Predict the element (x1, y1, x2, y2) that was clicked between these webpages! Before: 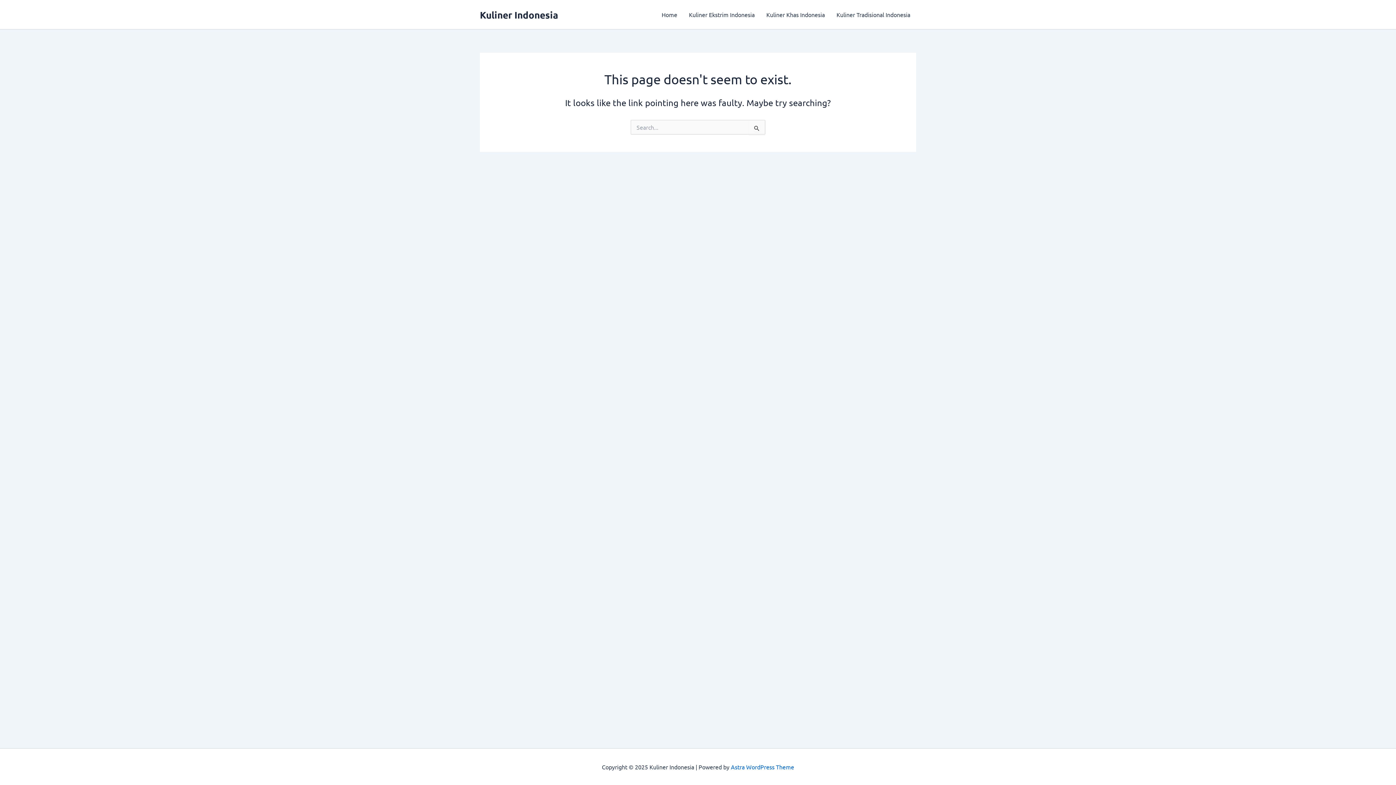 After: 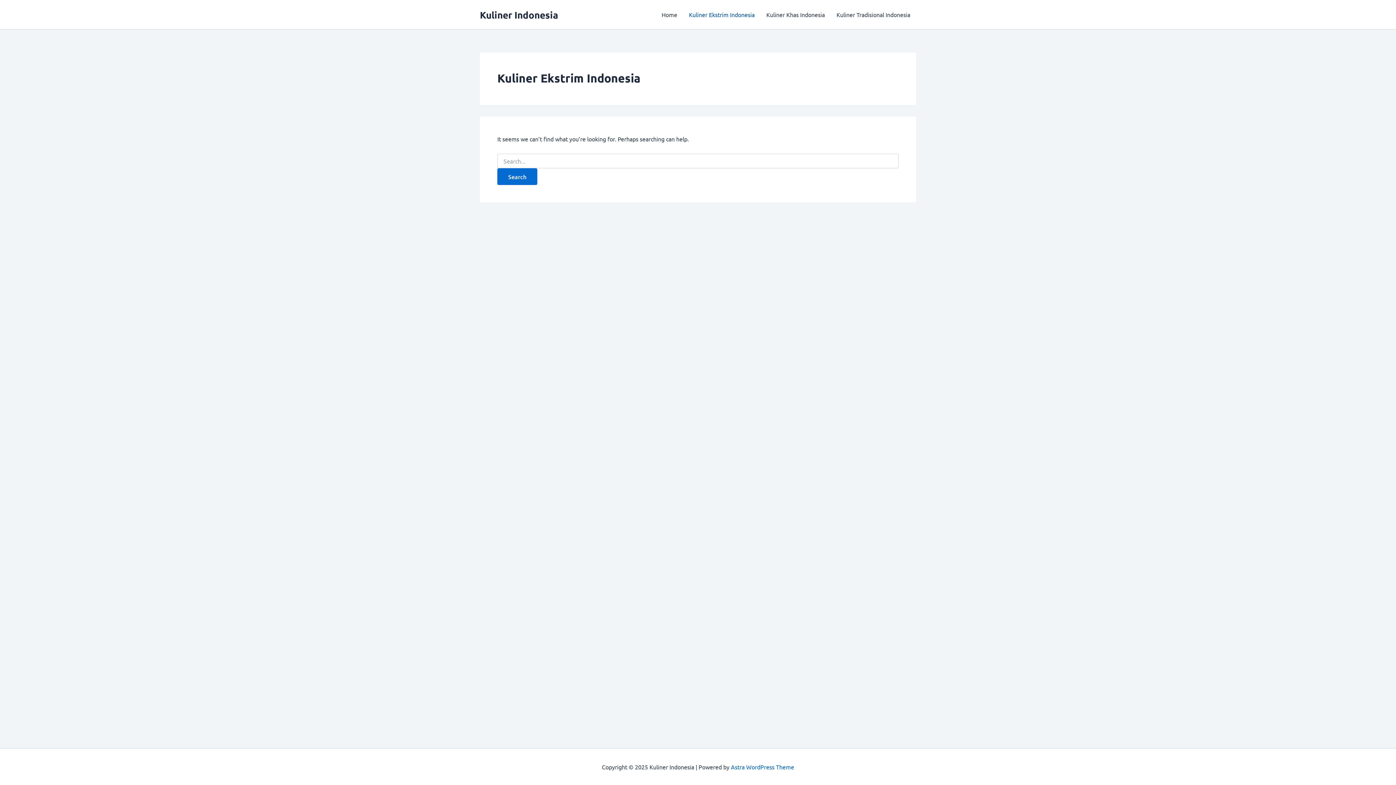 Action: label: Kuliner Ekstrim Indonesia bbox: (683, 0, 760, 29)